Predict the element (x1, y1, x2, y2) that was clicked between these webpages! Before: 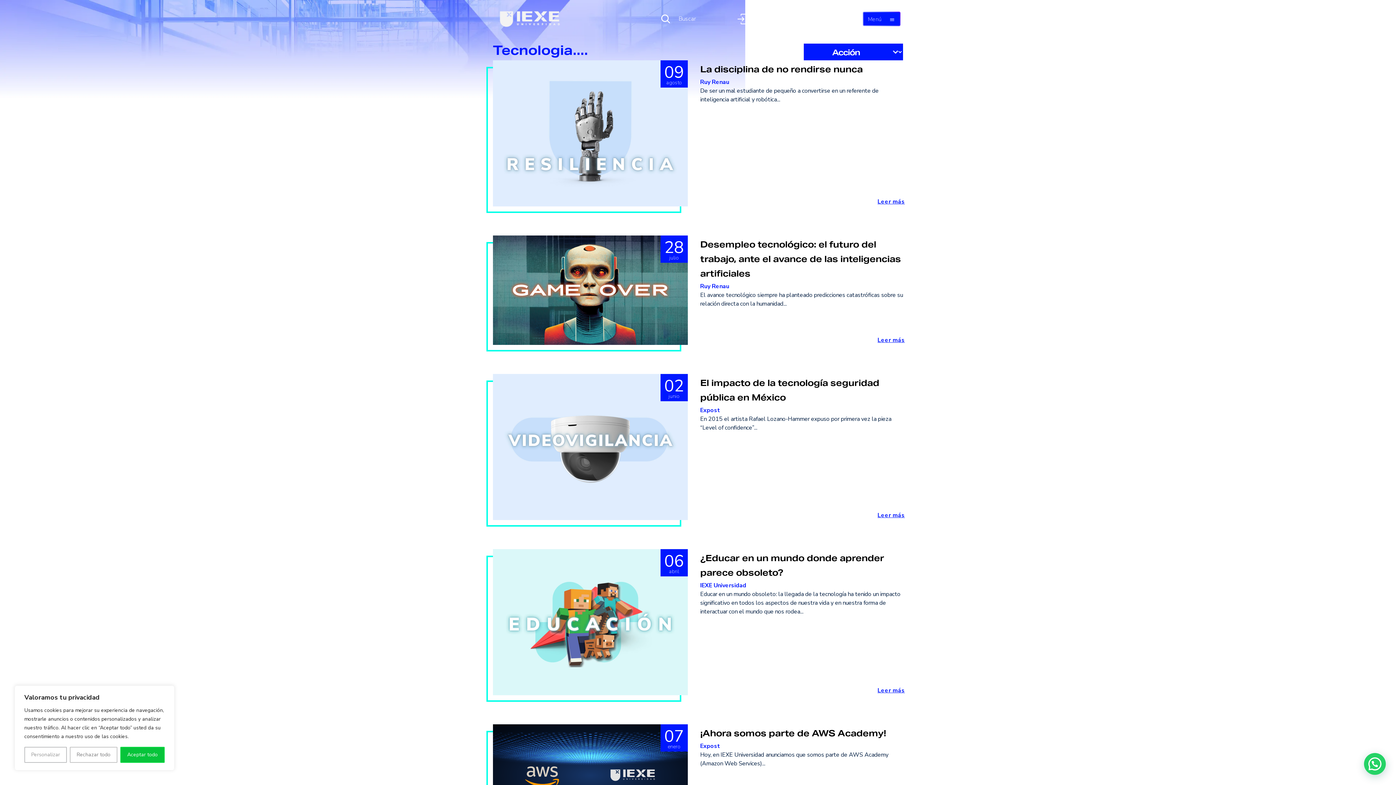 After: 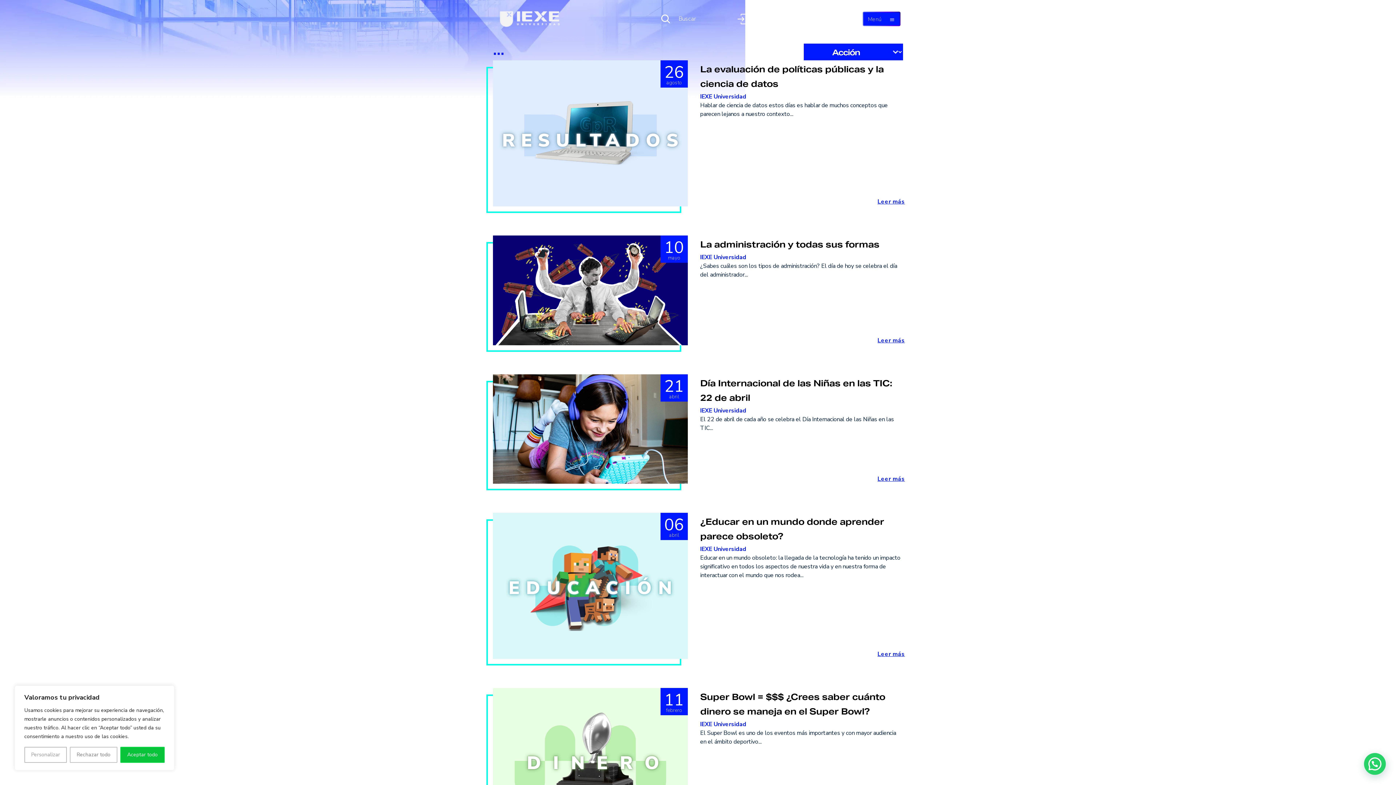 Action: bbox: (700, 581, 746, 589) label: IEXE Universidad